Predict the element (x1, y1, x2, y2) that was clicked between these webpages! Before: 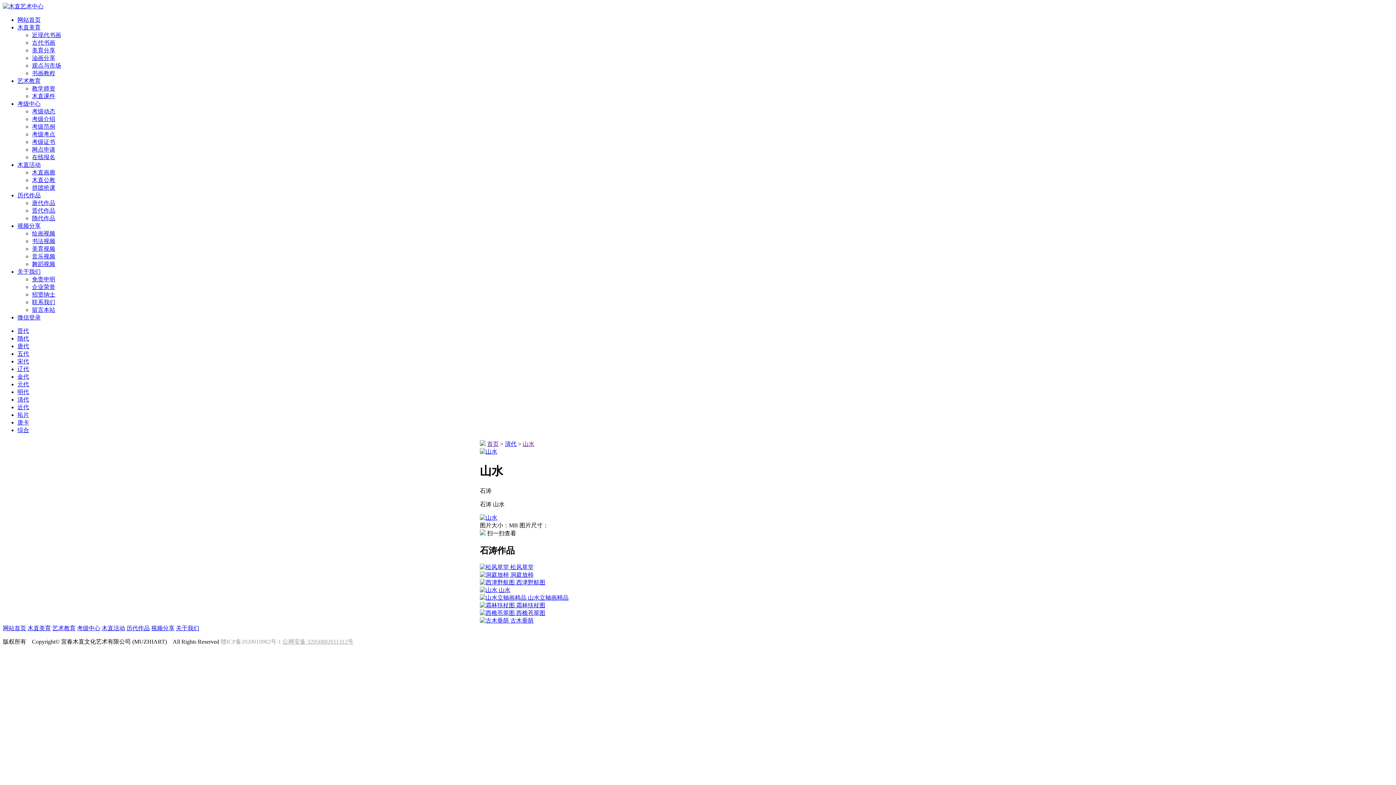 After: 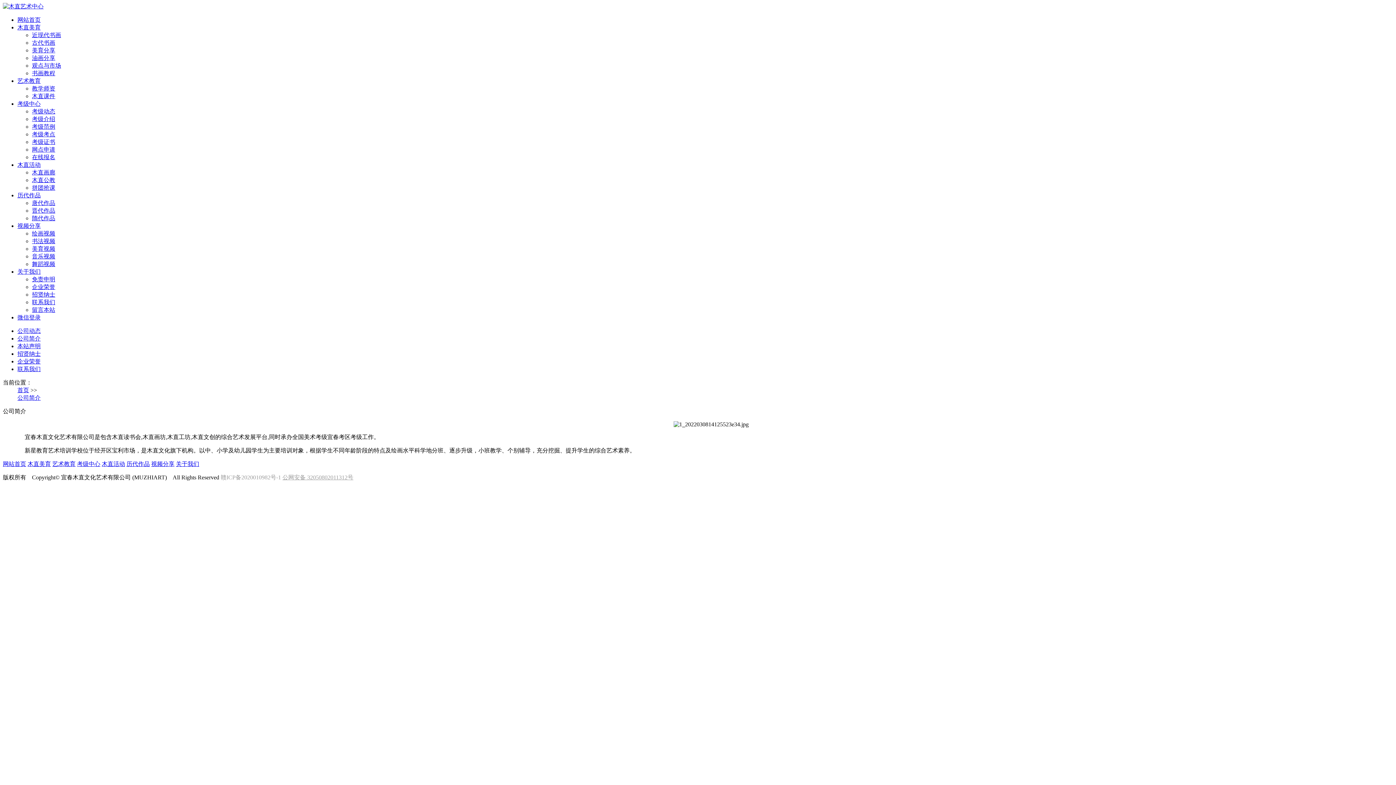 Action: bbox: (176, 625, 199, 631) label: 关于我们